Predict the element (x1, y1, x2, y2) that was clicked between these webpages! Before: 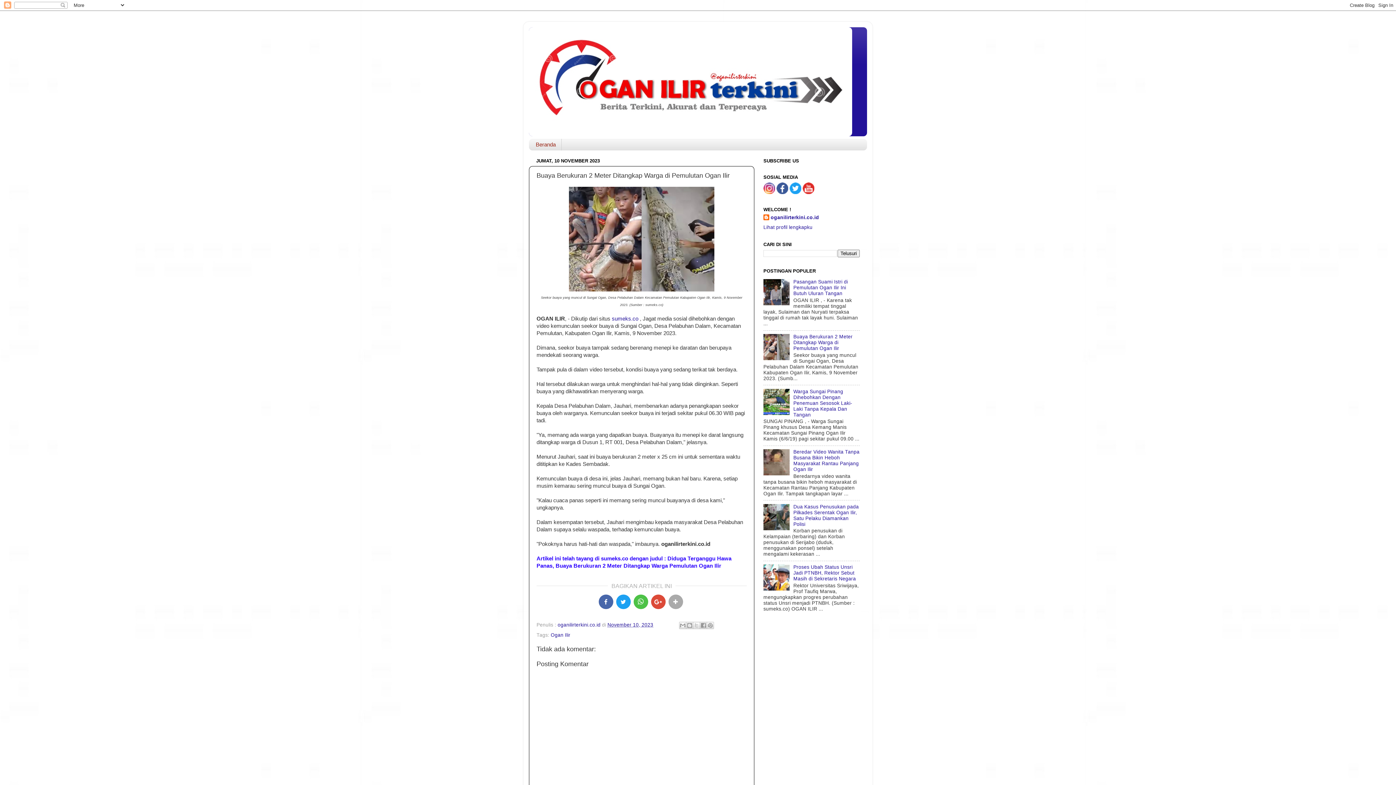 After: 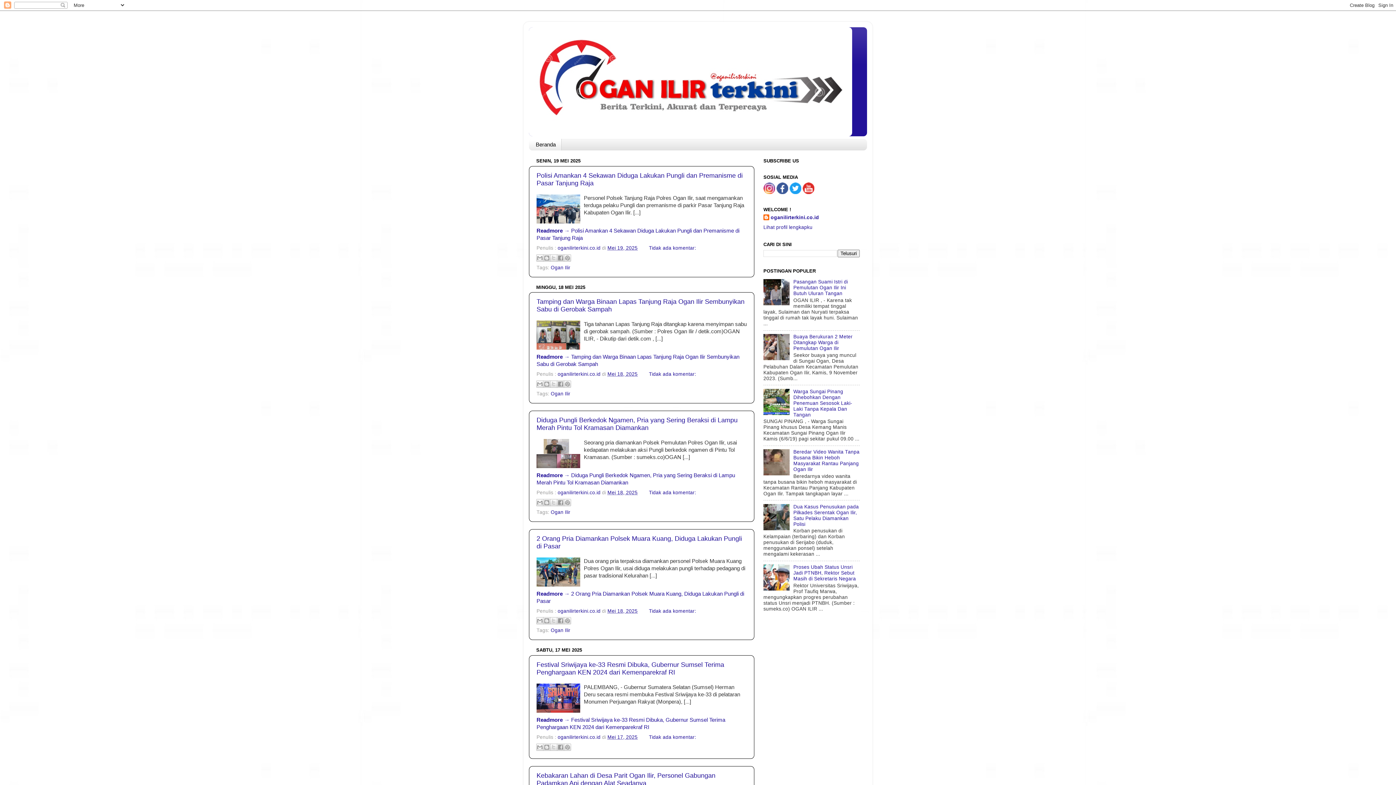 Action: label: Beranda bbox: (529, 138, 561, 150)